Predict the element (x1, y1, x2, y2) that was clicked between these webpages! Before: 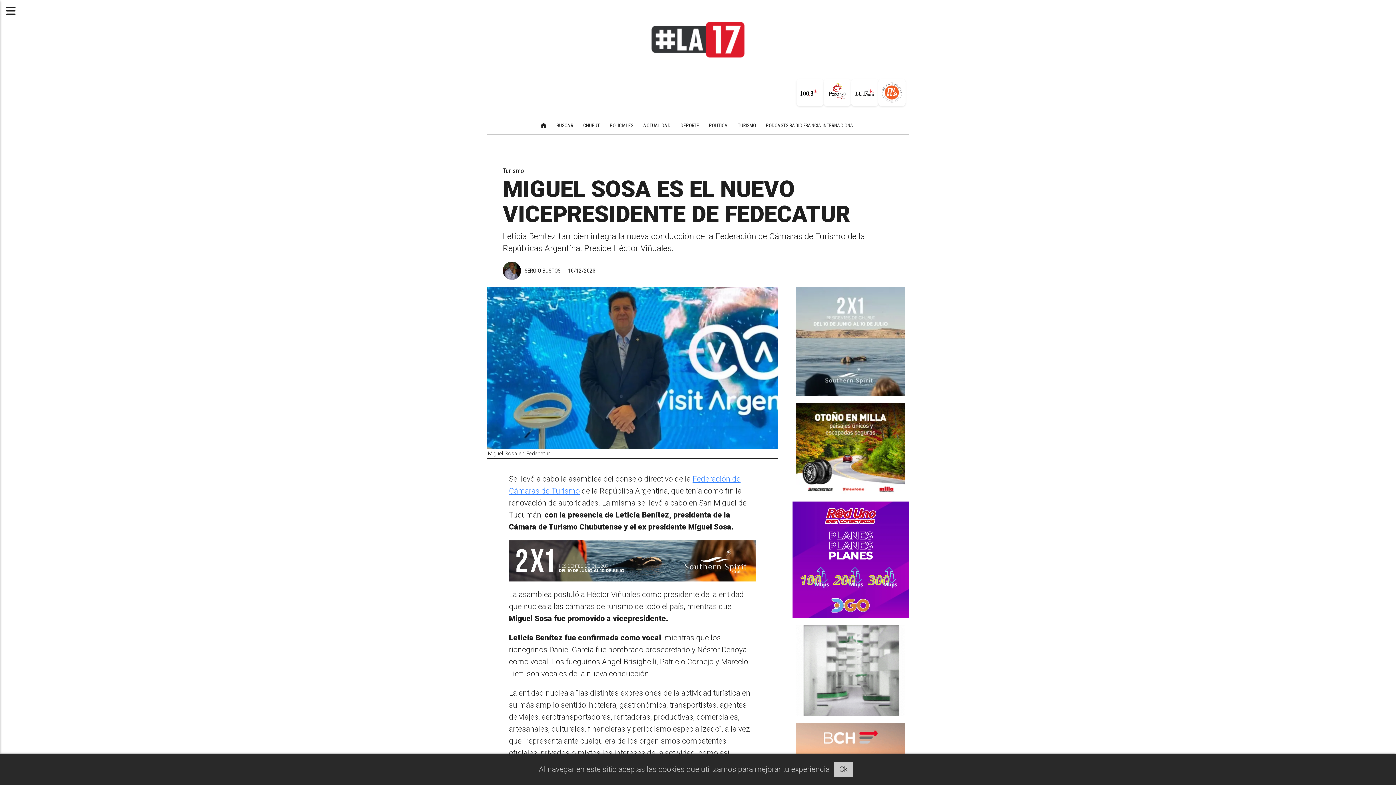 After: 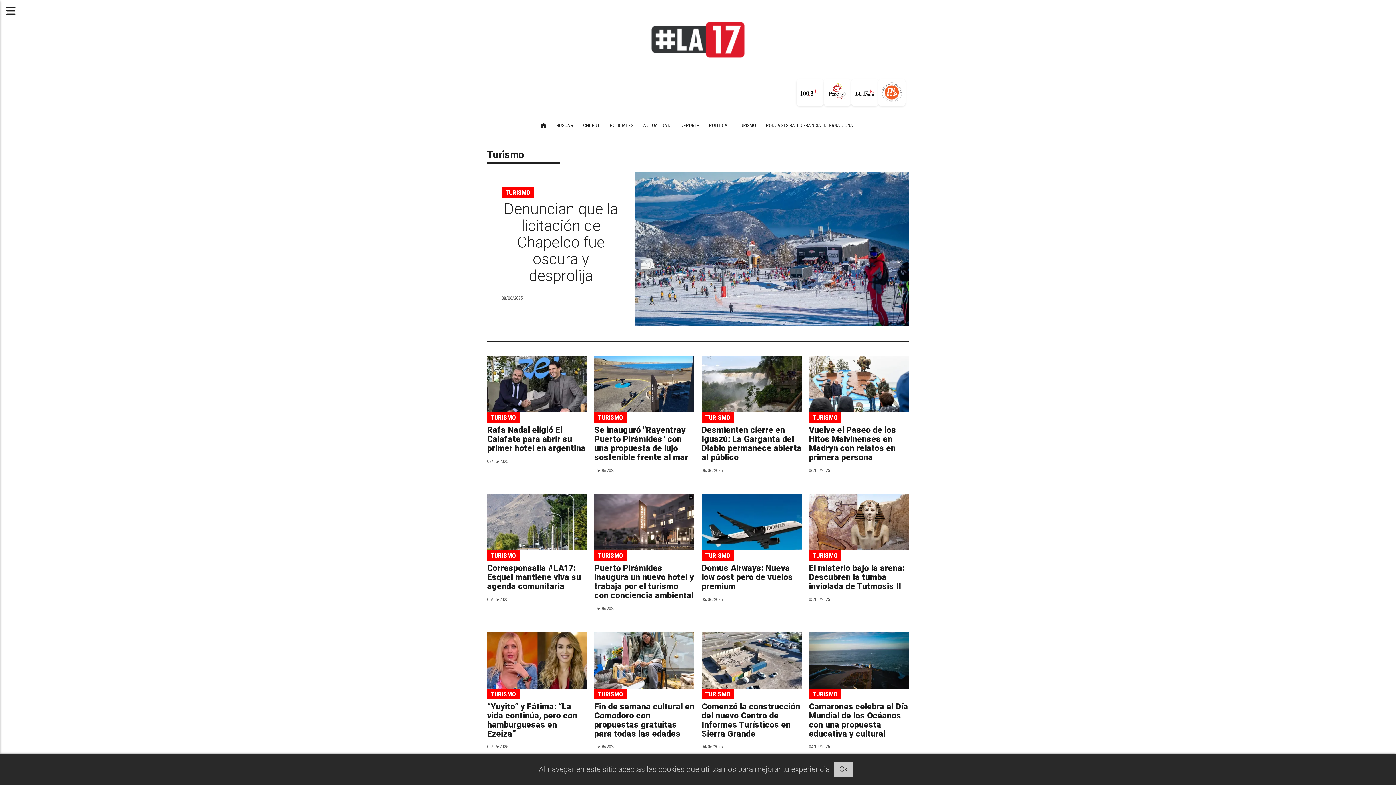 Action: label: Turismo bbox: (502, 166, 524, 174)